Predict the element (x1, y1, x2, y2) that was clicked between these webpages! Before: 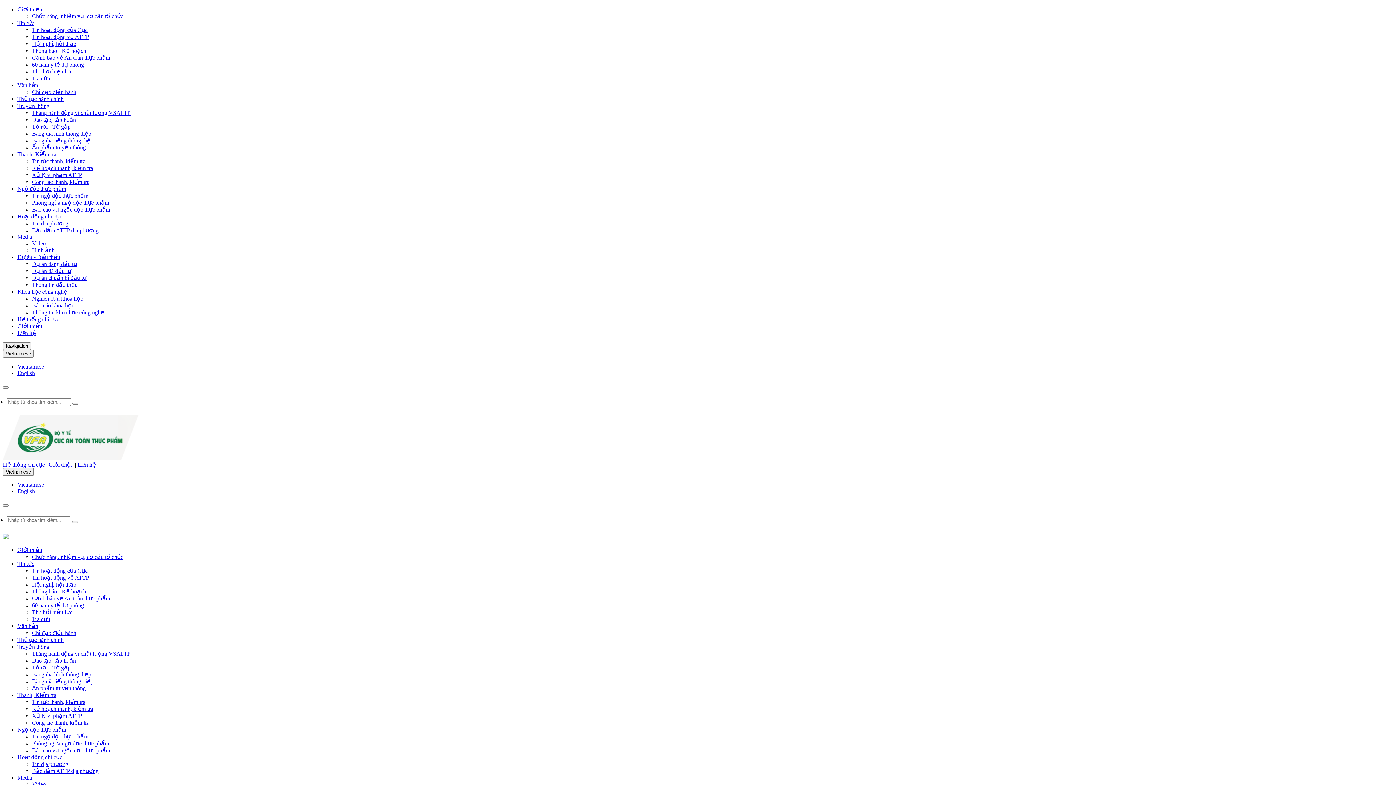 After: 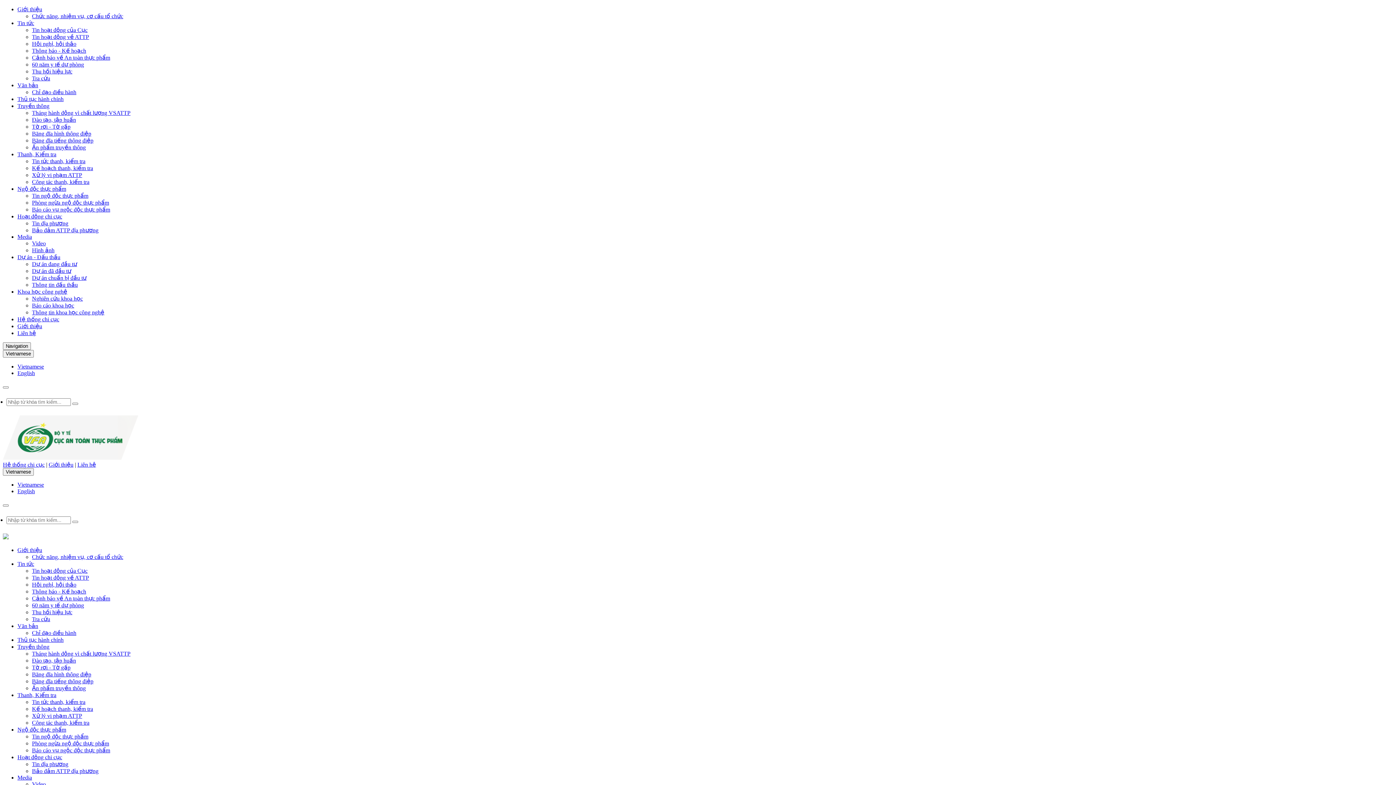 Action: bbox: (32, 26, 87, 33) label: Tin hoạt động của Cục